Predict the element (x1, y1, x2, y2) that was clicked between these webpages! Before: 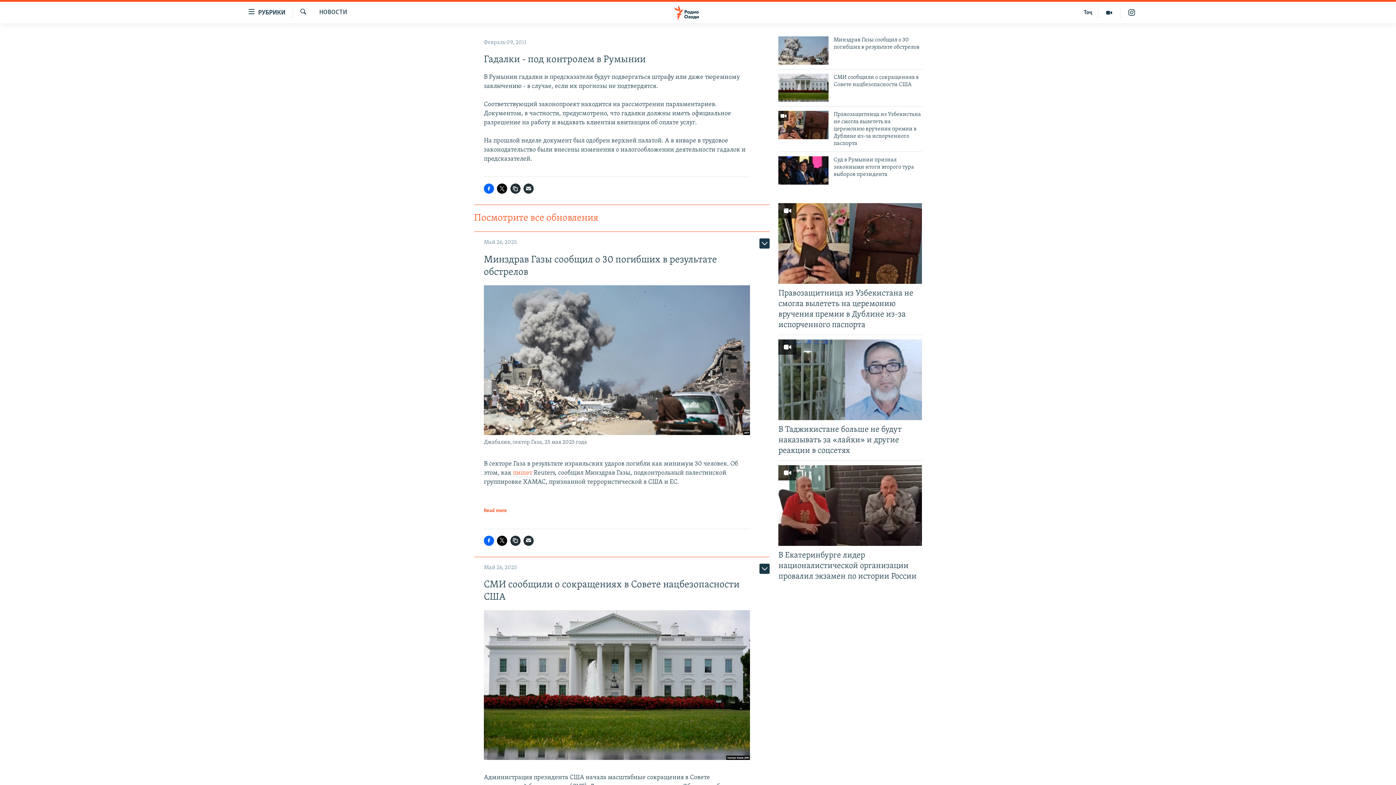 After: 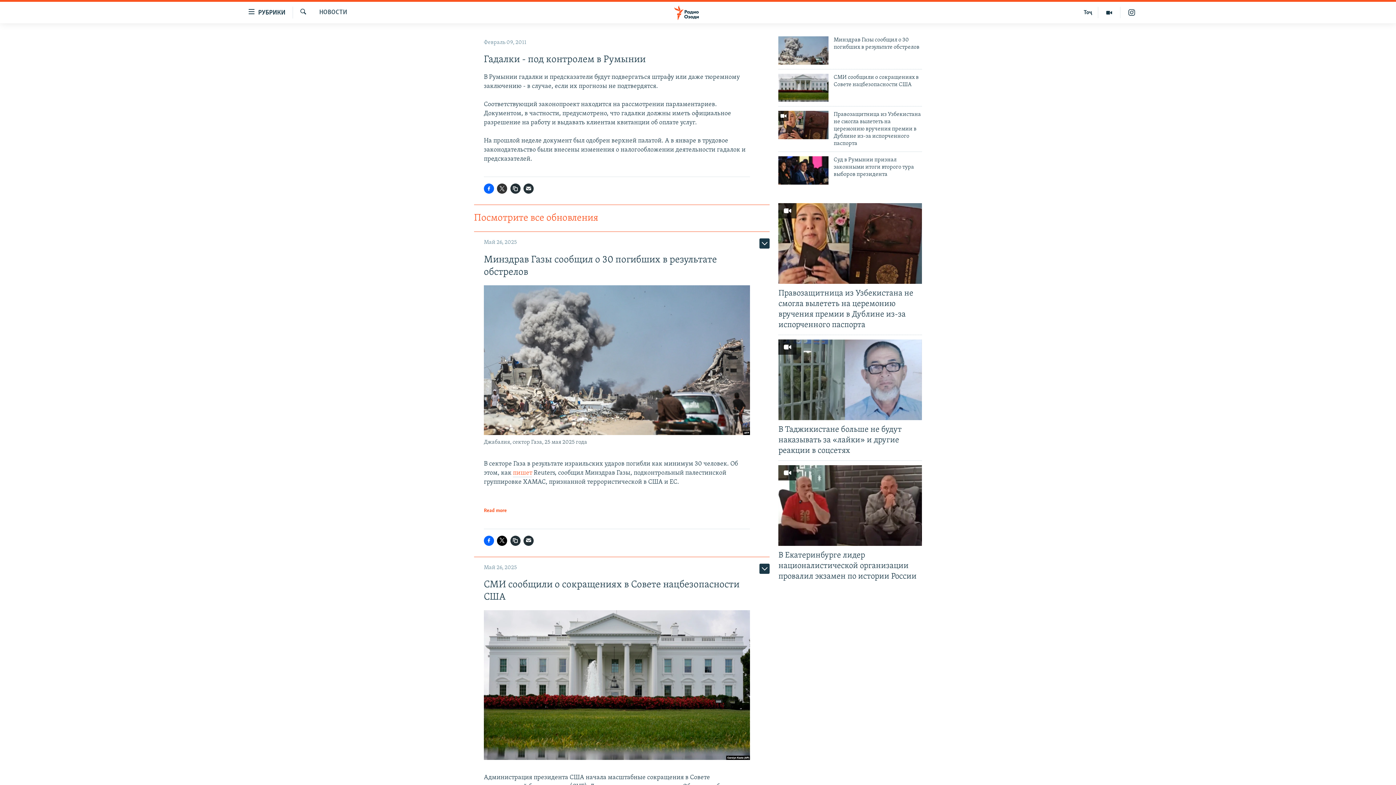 Action: bbox: (497, 183, 507, 193)